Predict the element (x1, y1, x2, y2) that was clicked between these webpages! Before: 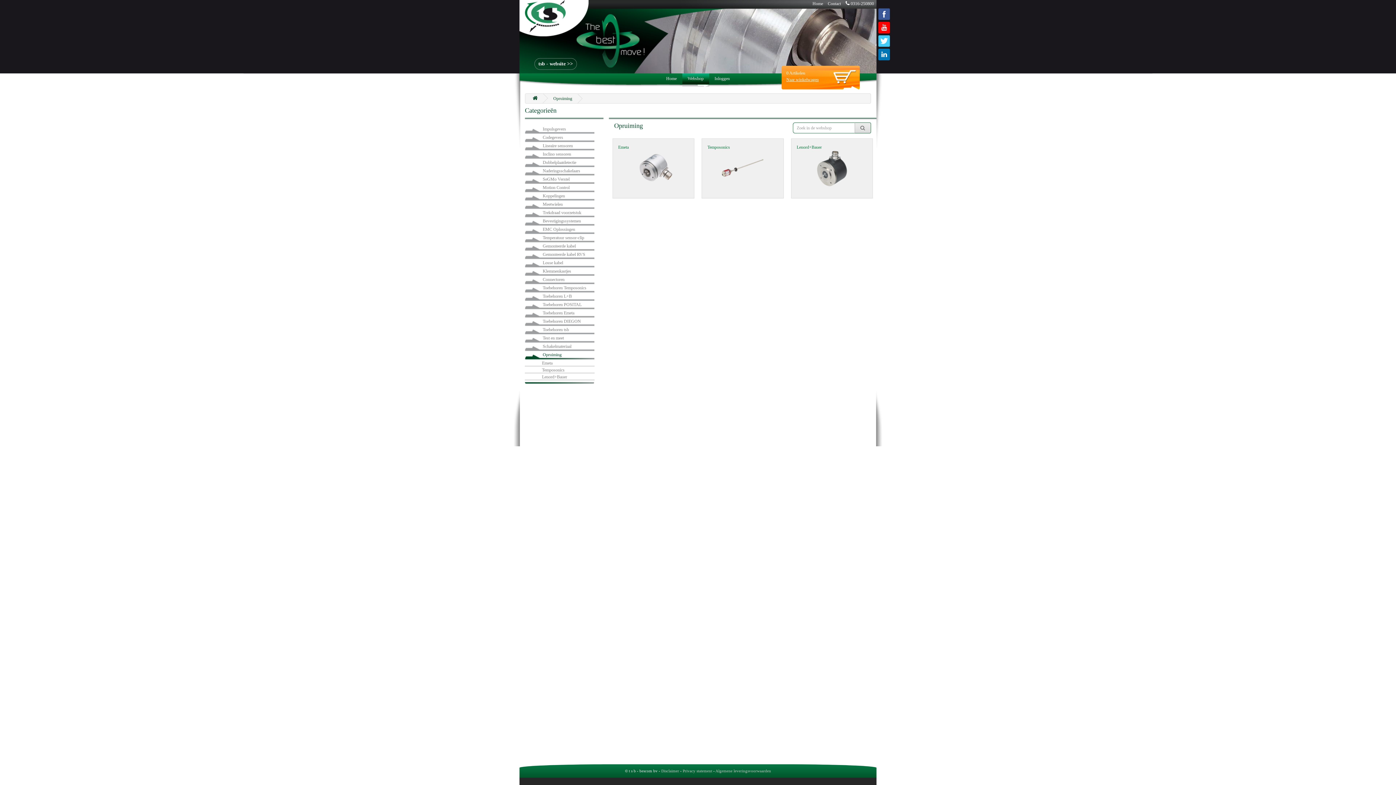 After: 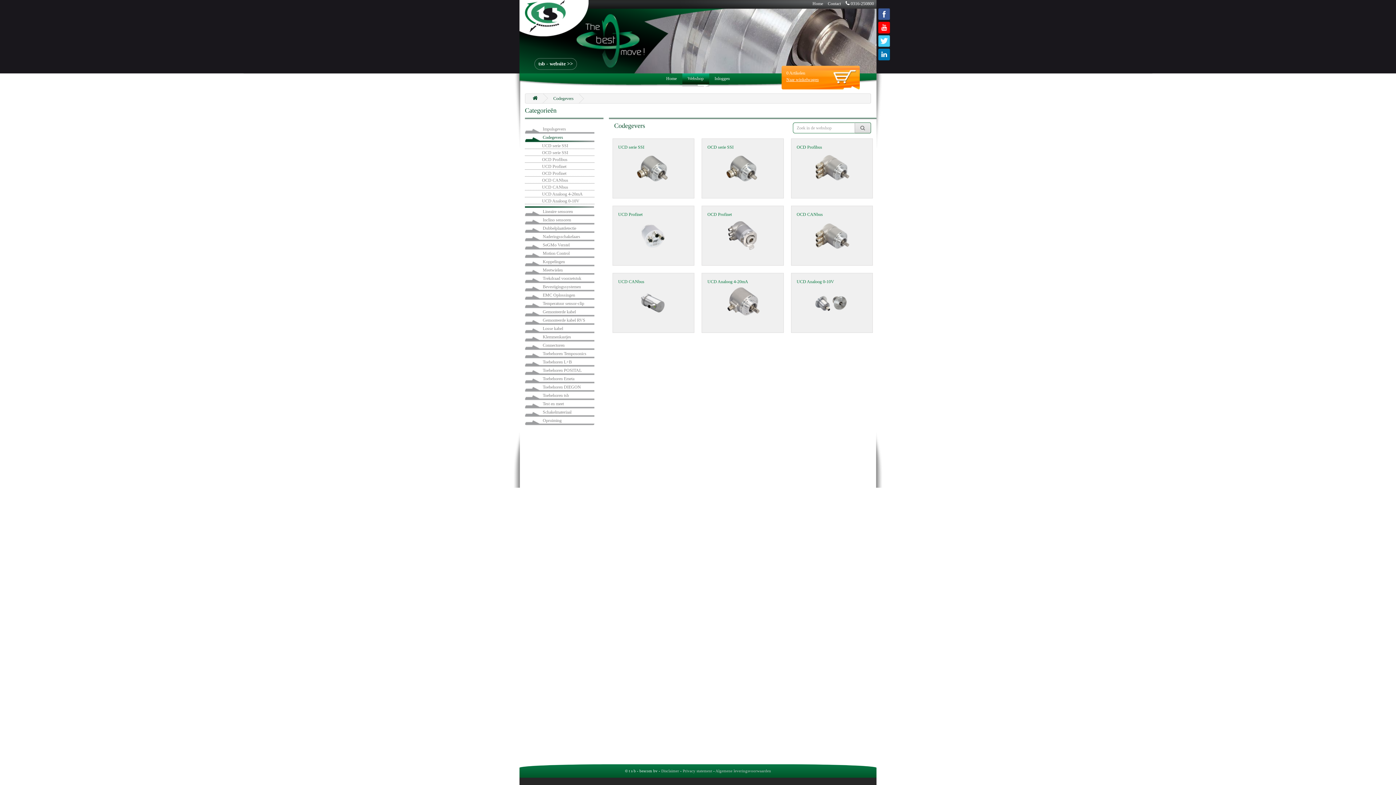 Action: label: Codegevers bbox: (525, 133, 594, 142)